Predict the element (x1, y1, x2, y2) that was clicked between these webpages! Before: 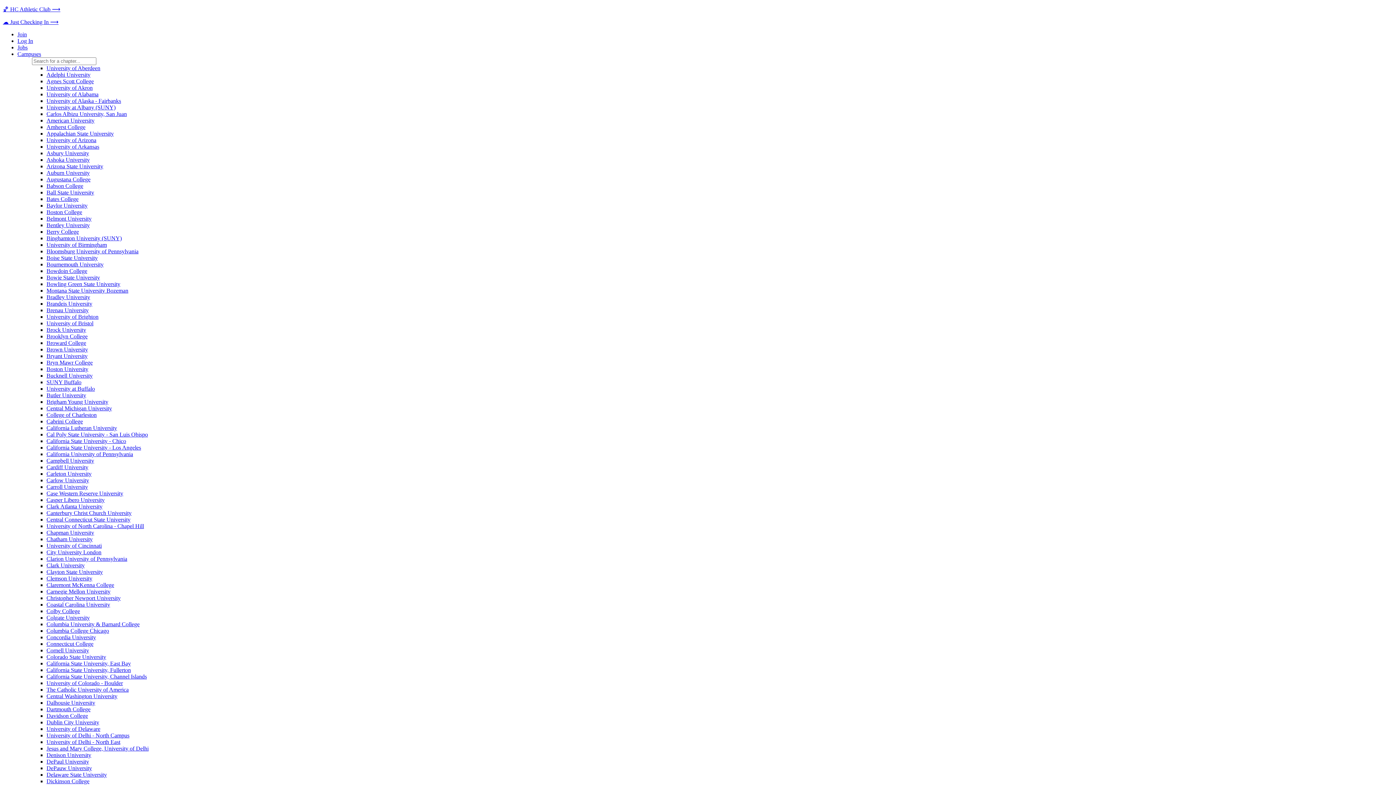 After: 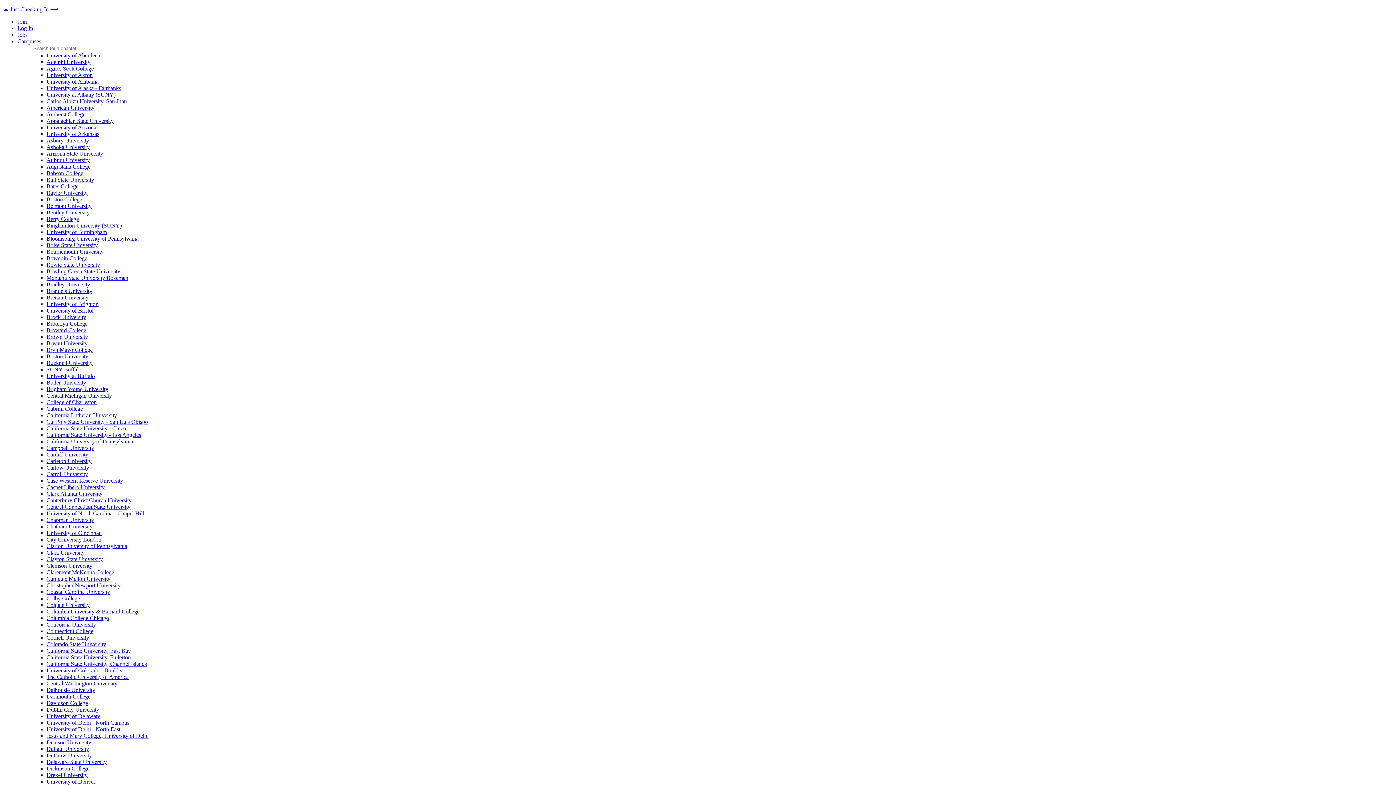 Action: bbox: (46, 202, 87, 208) label: Baylor University